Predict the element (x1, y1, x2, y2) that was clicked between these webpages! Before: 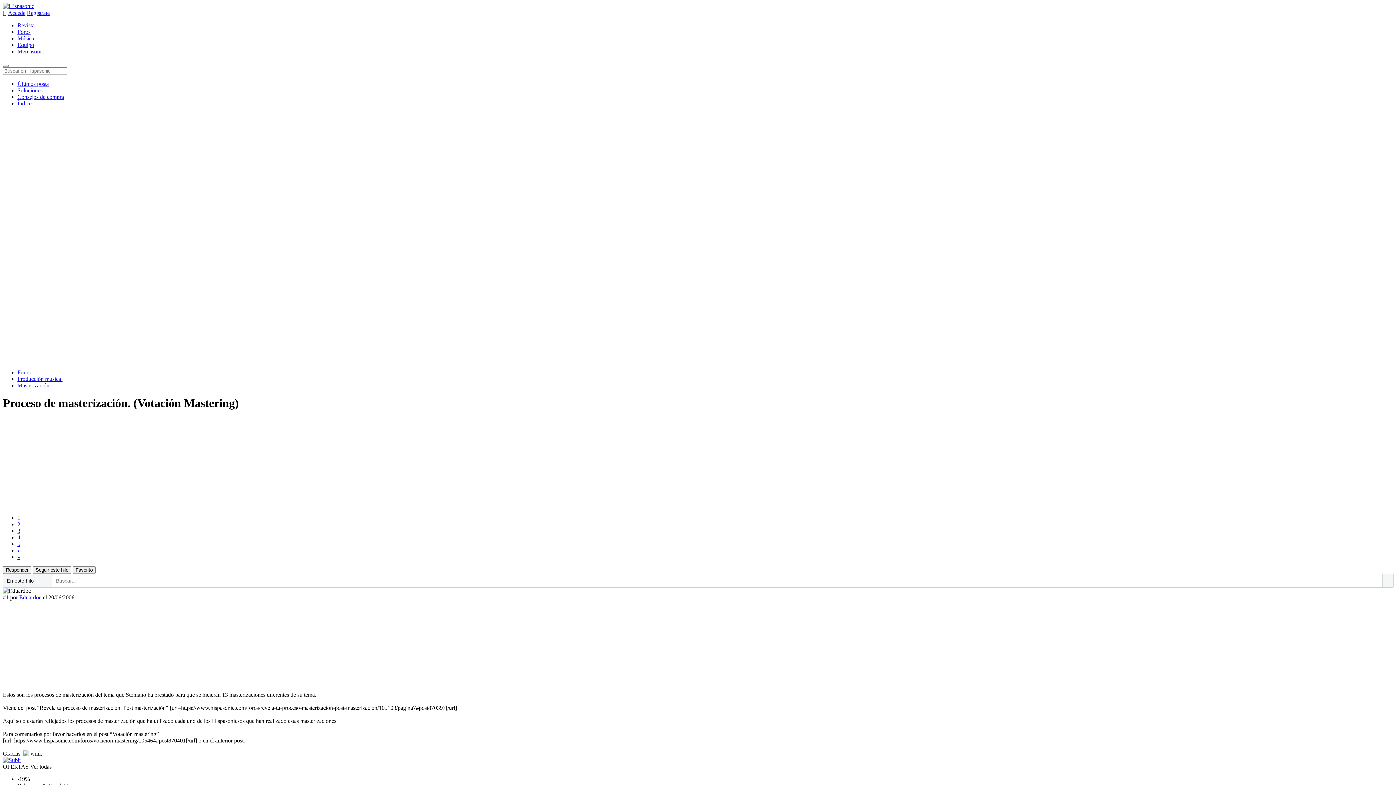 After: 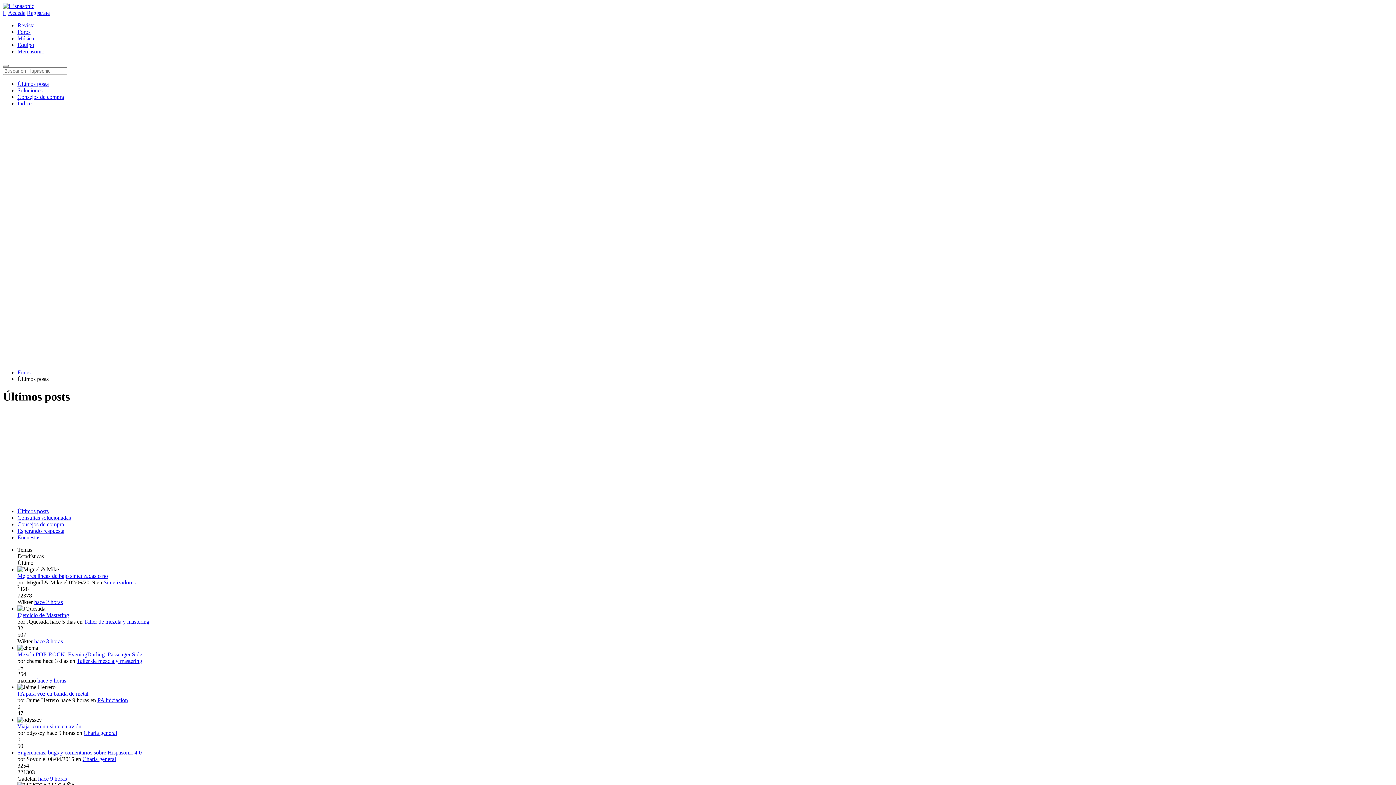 Action: bbox: (17, 80, 48, 86) label: Últimos posts